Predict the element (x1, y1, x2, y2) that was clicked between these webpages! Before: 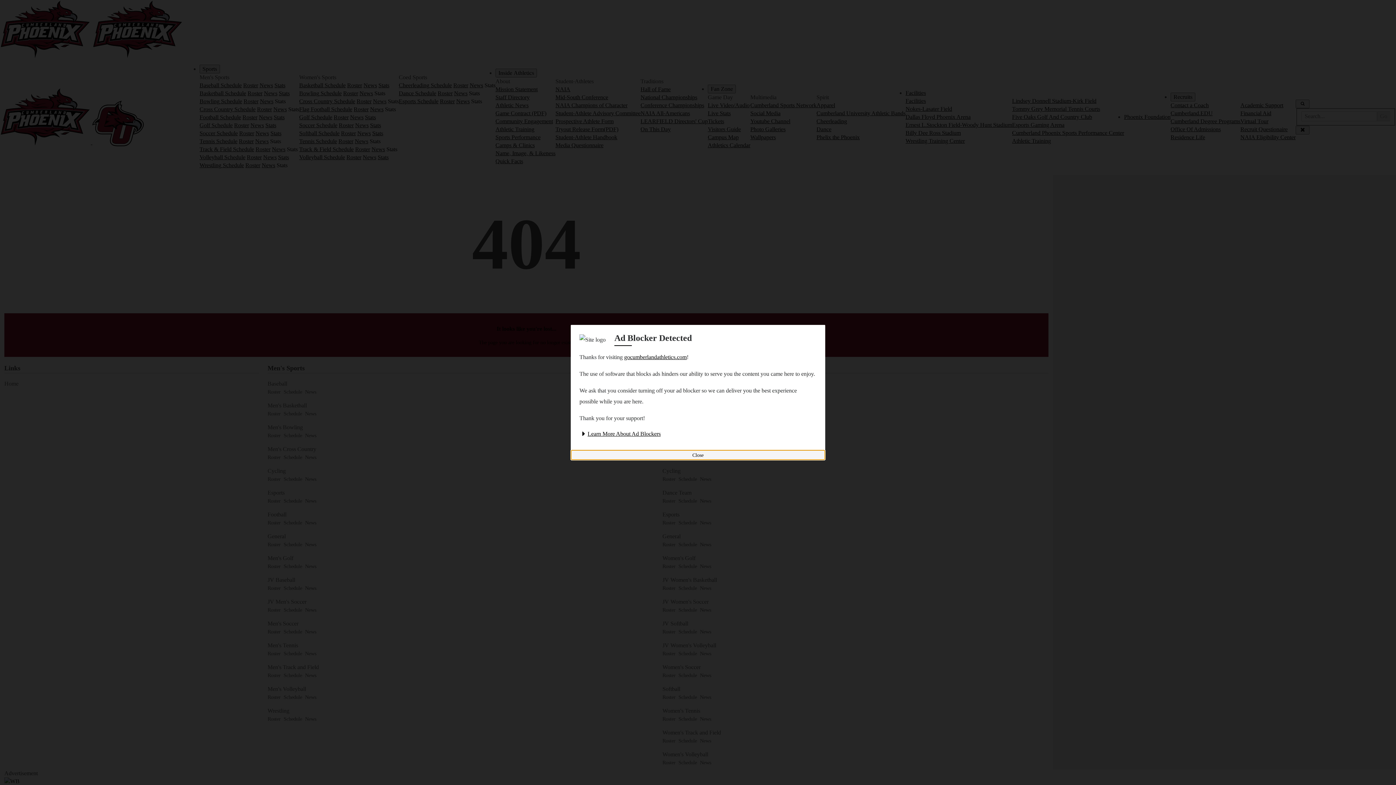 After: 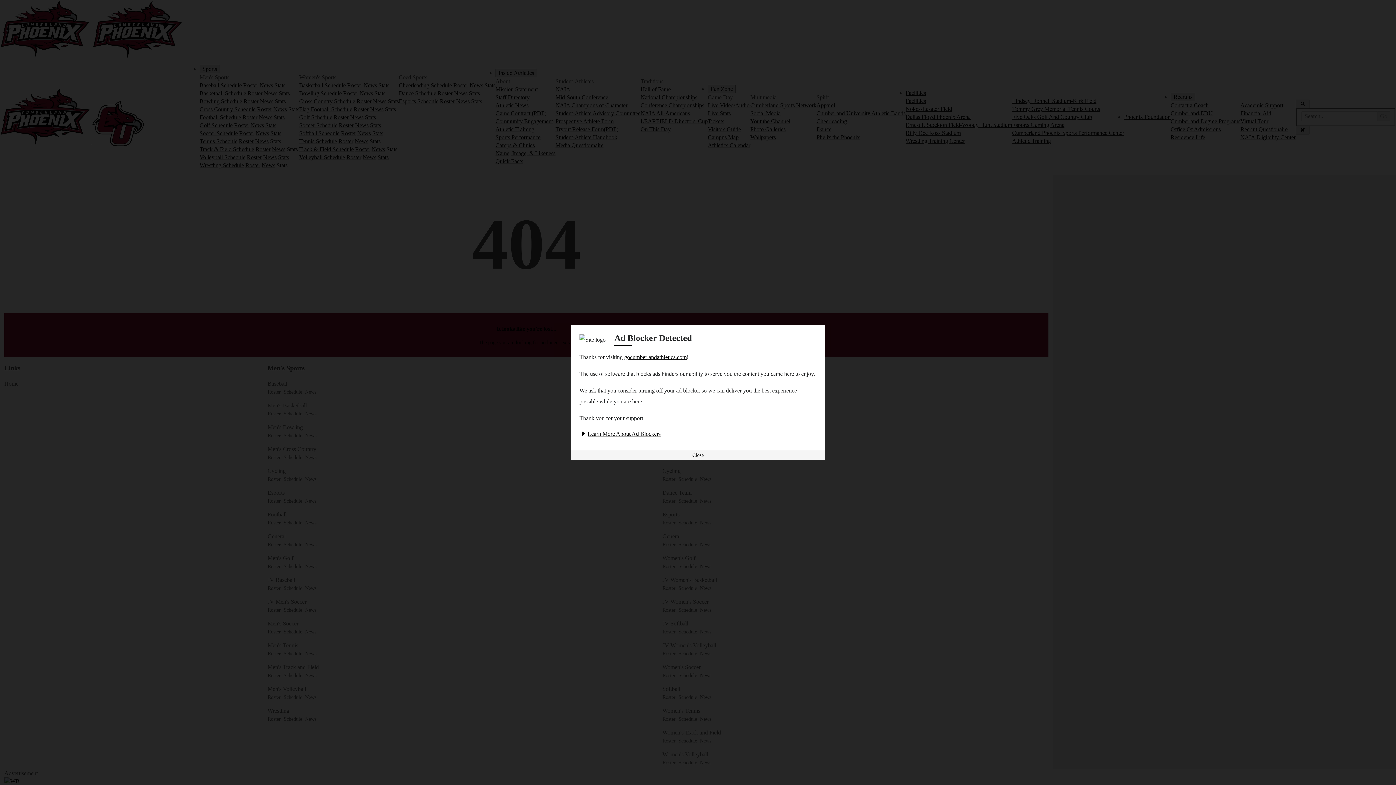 Action: bbox: (579, 430, 660, 437) label: Learn More About Ad Blockers